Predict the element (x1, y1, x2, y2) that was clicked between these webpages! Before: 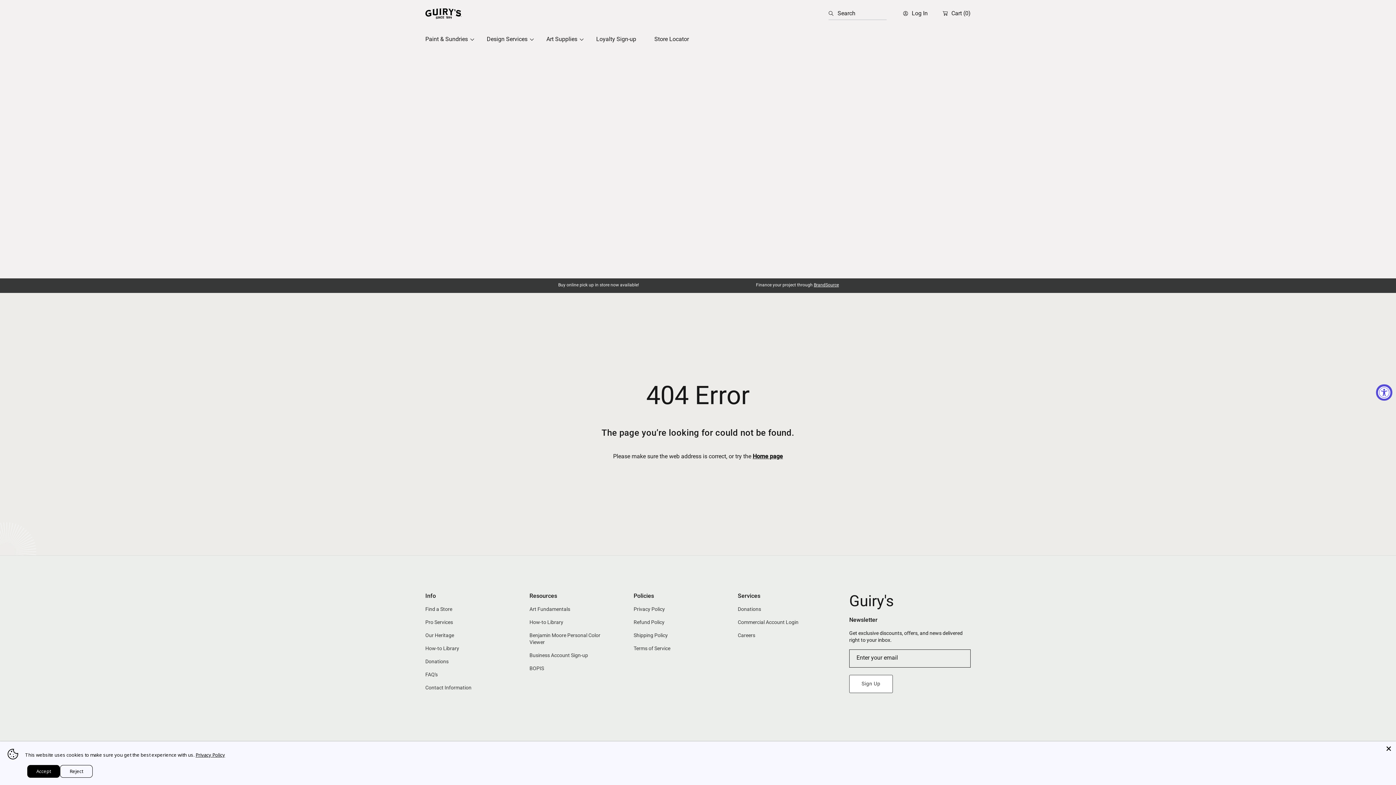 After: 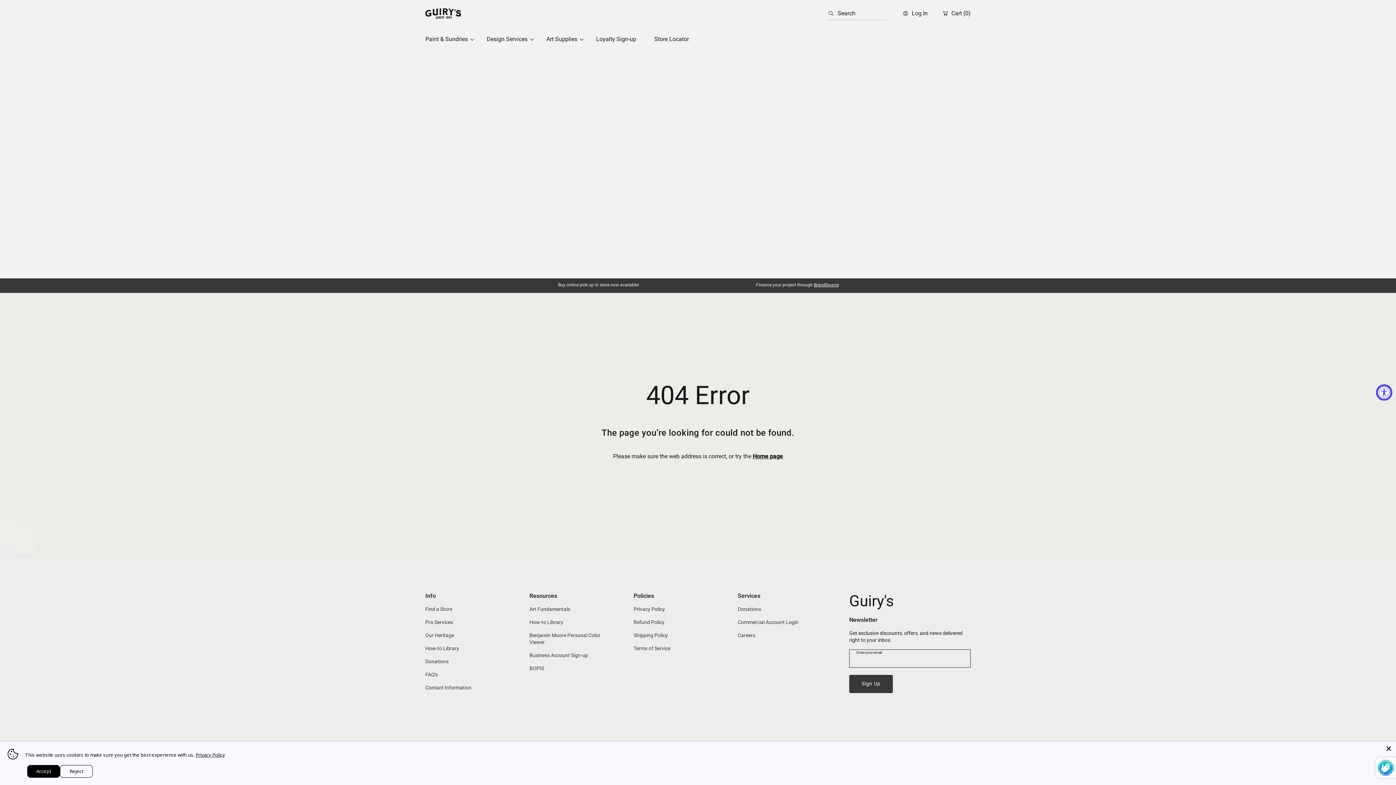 Action: label: Subscribe bbox: (849, 675, 893, 693)